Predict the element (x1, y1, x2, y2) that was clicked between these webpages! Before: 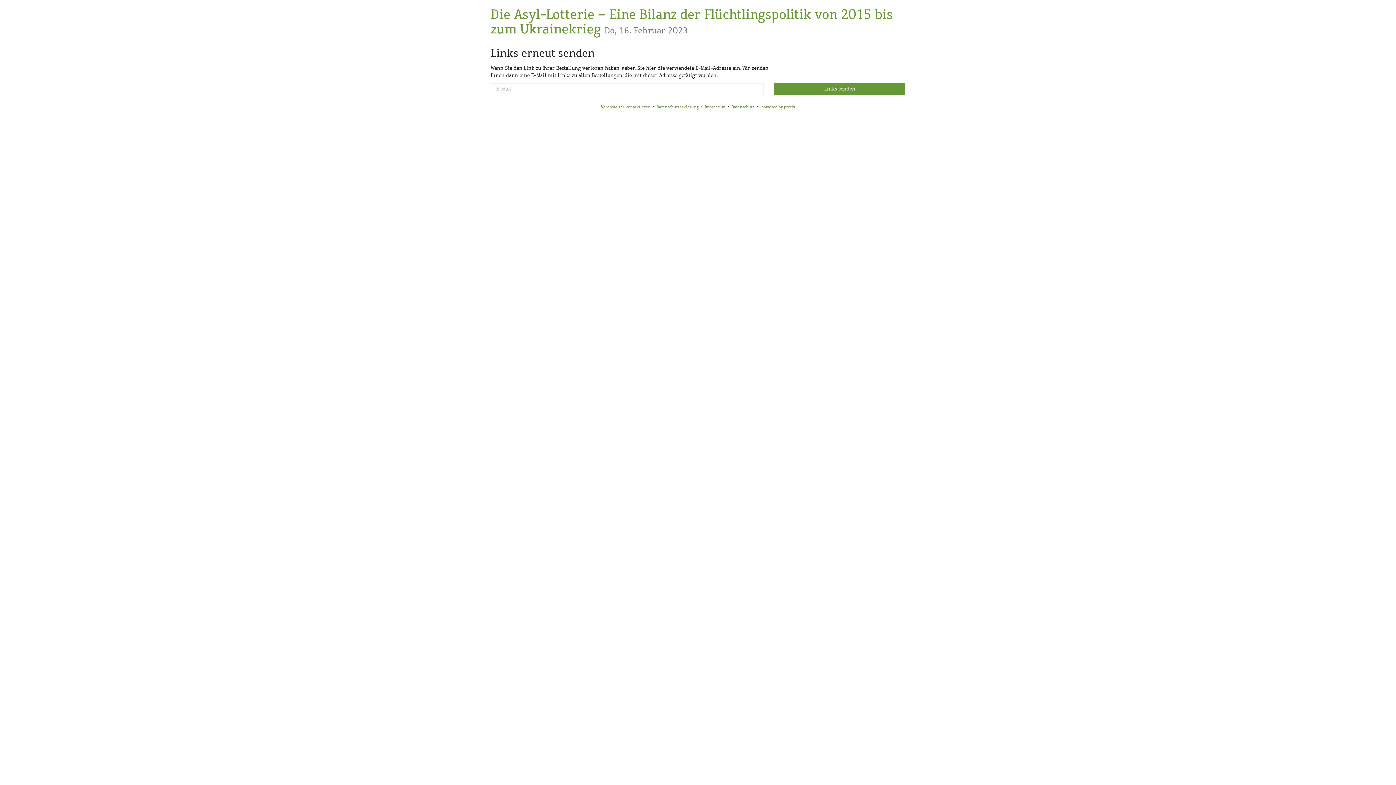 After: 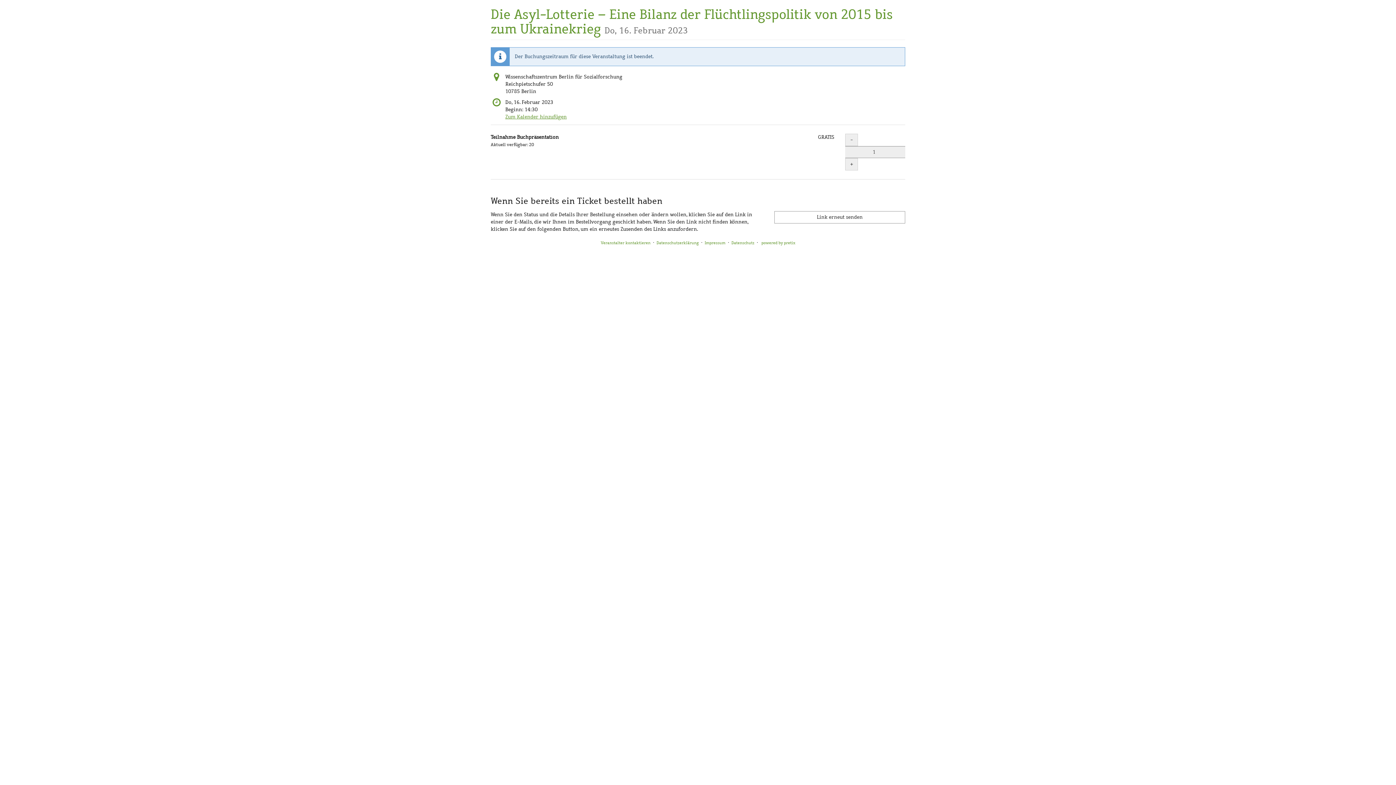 Action: label: Die Asyl-Lotterie – Eine Bilanz der Flüchtlingspolitik von 2015 bis zum Ukrainekrieg Do, 16. Februar 2023 bbox: (490, 5, 893, 37)